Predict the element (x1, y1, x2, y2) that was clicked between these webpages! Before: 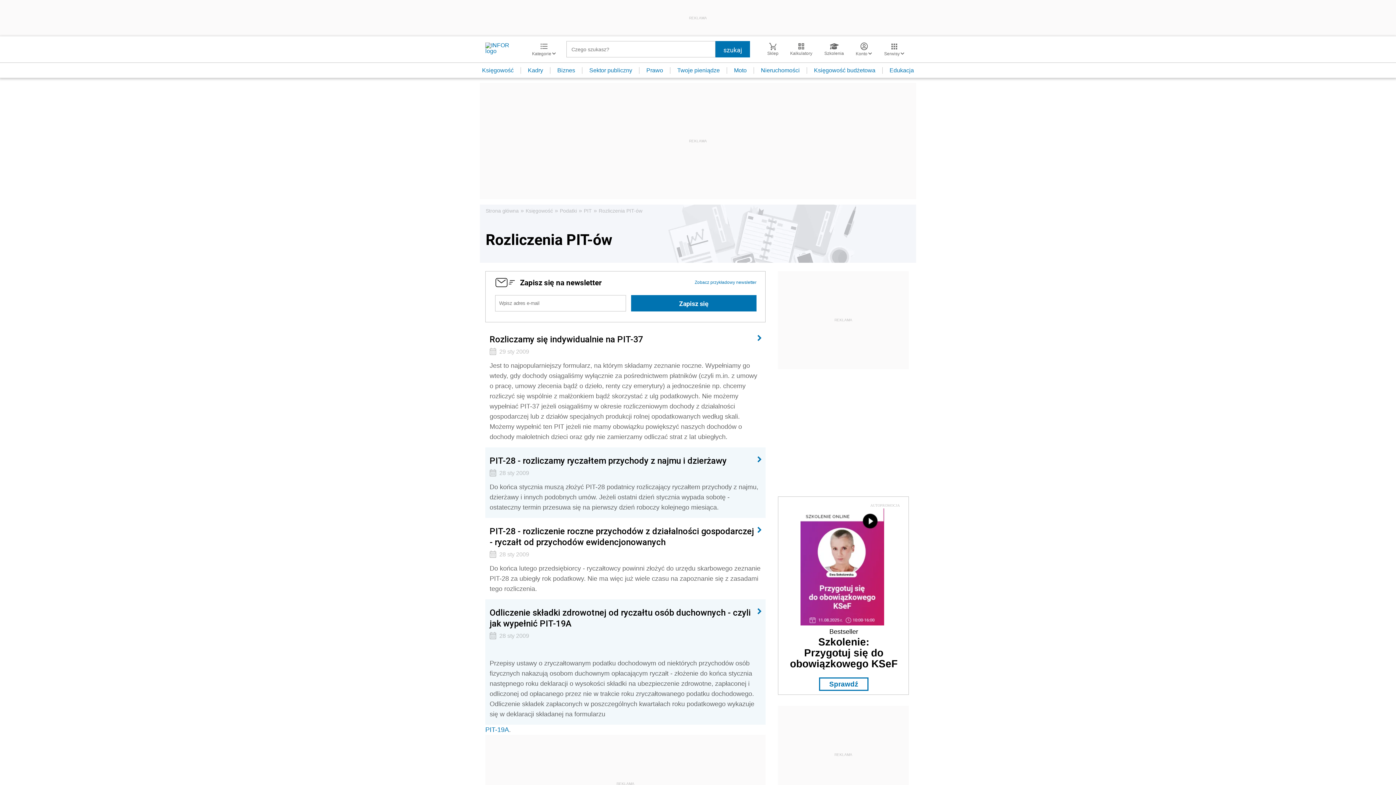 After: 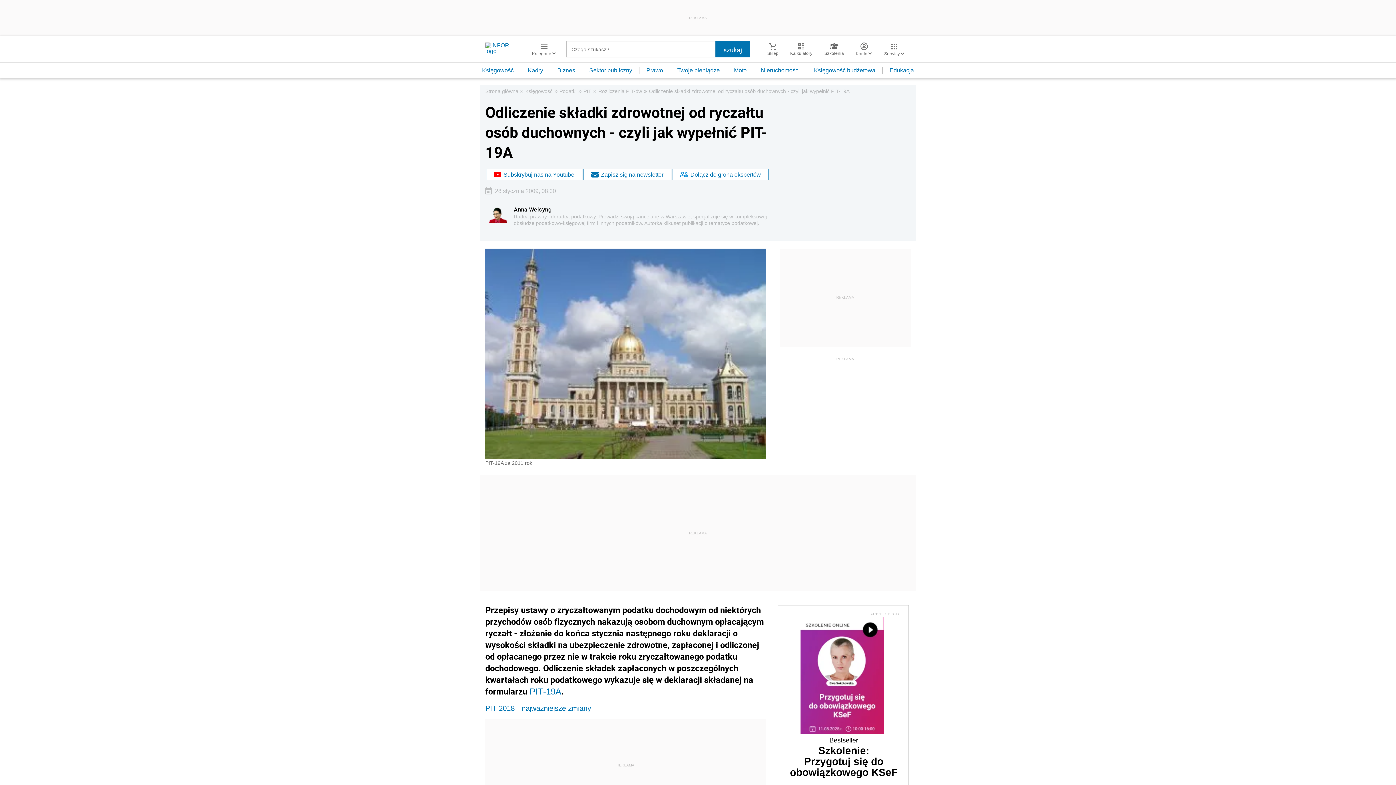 Action: label: Odliczenie składki zdrowotnej od ryczałtu osób duchownych - czyli jak wypełnić PIT-19A
28 sty 2009 bbox: (485, 599, 765, 650)